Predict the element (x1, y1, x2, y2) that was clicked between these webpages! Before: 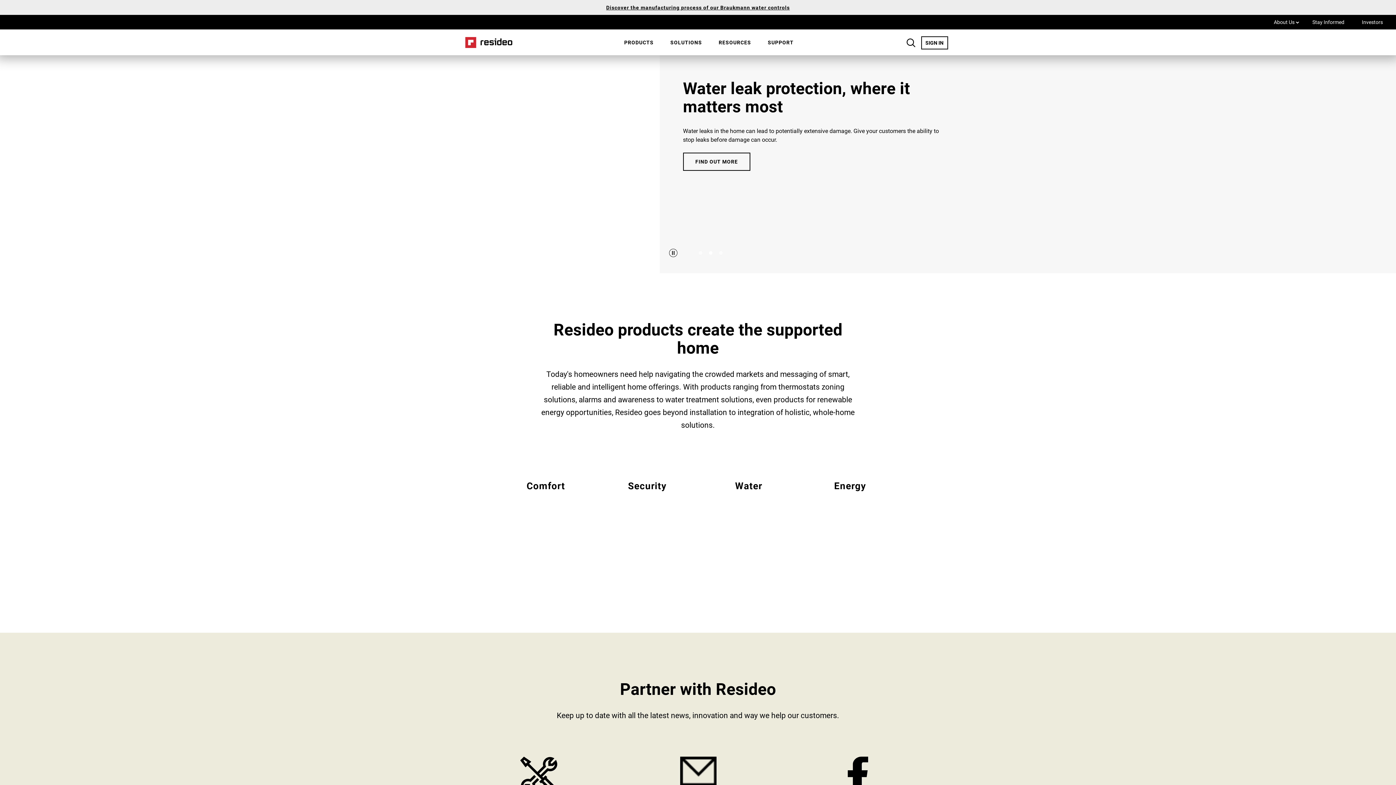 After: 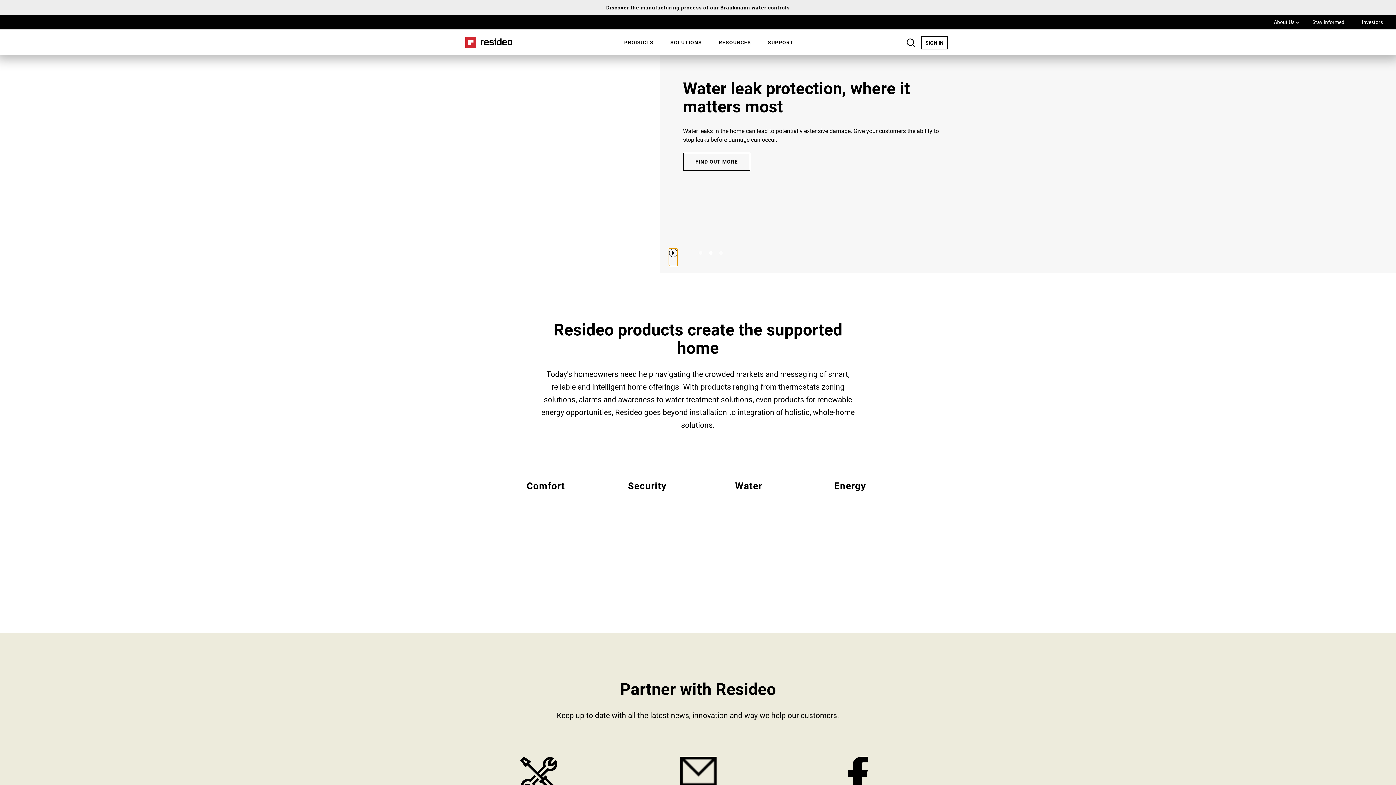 Action: bbox: (669, 248, 677, 257) label: Stop automatic slide show